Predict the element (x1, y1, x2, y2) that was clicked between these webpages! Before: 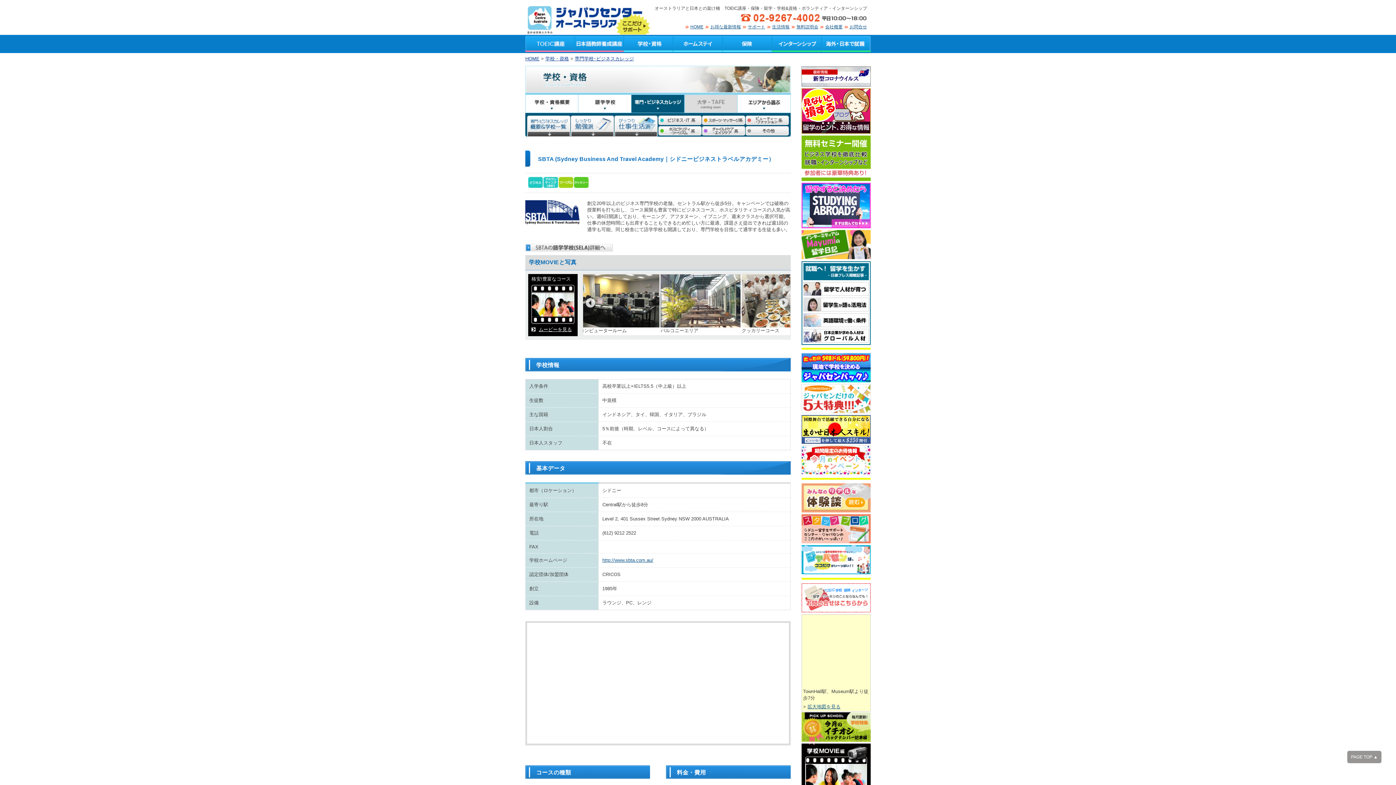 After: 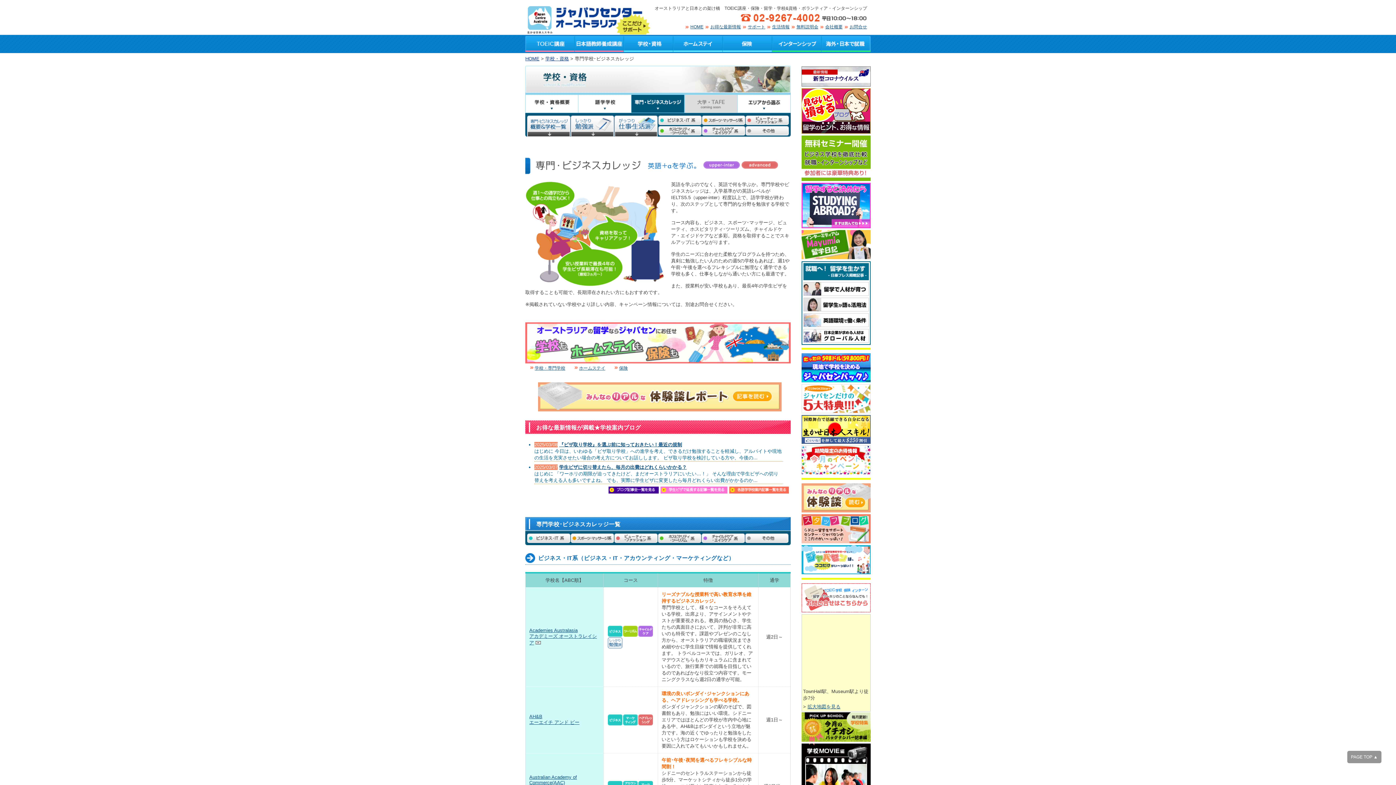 Action: bbox: (745, 131, 789, 136)